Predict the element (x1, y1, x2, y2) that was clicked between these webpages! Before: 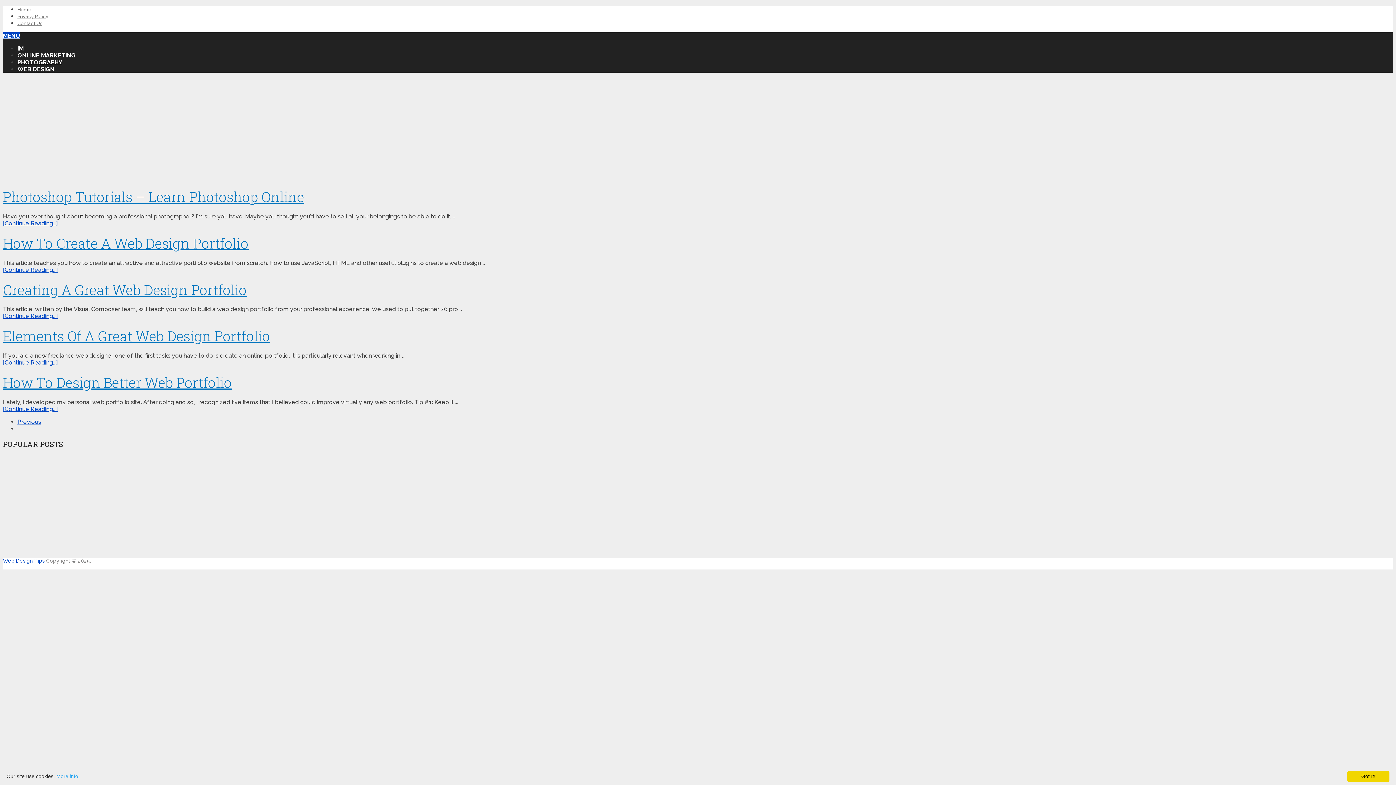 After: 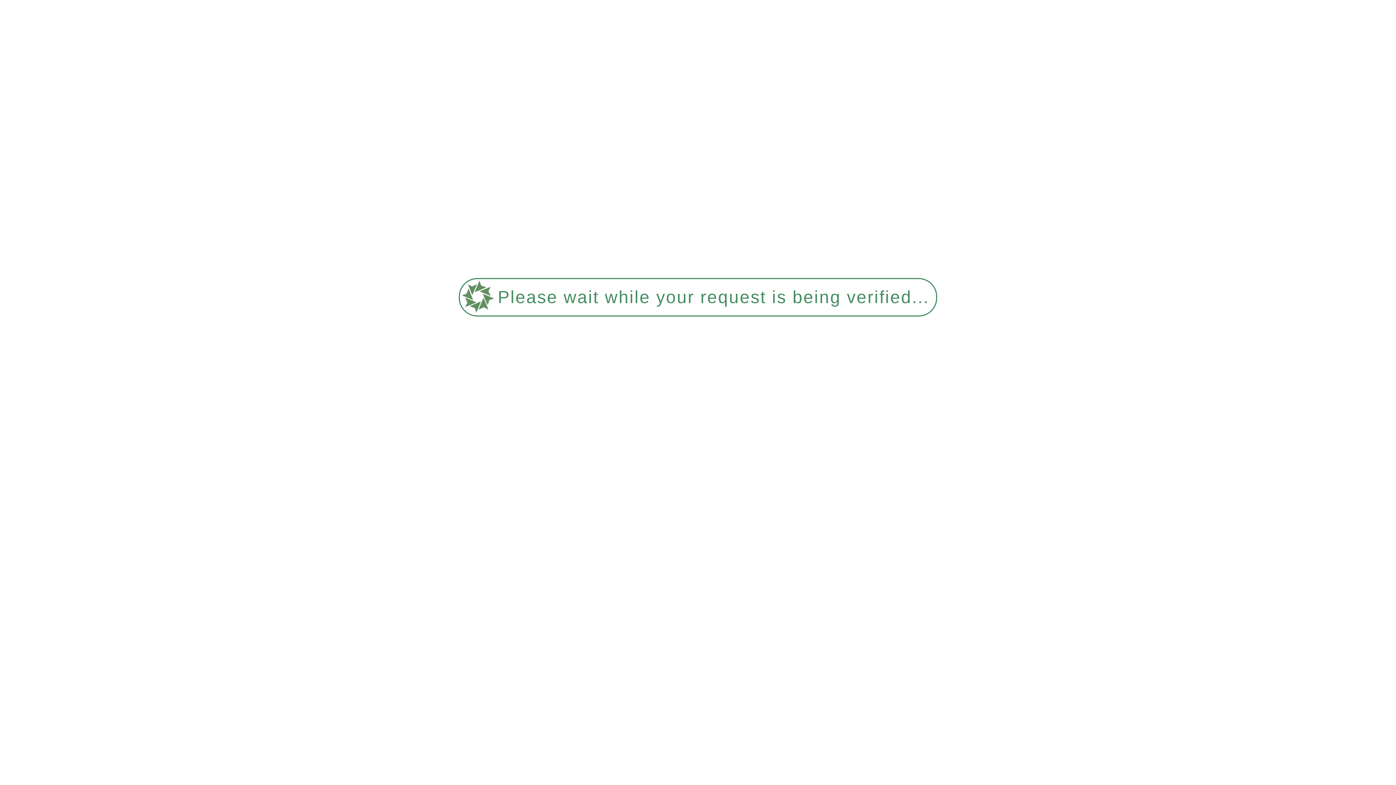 Action: bbox: (2, 187, 304, 205) label: Photoshop Tutorials – Learn Photoshop Online